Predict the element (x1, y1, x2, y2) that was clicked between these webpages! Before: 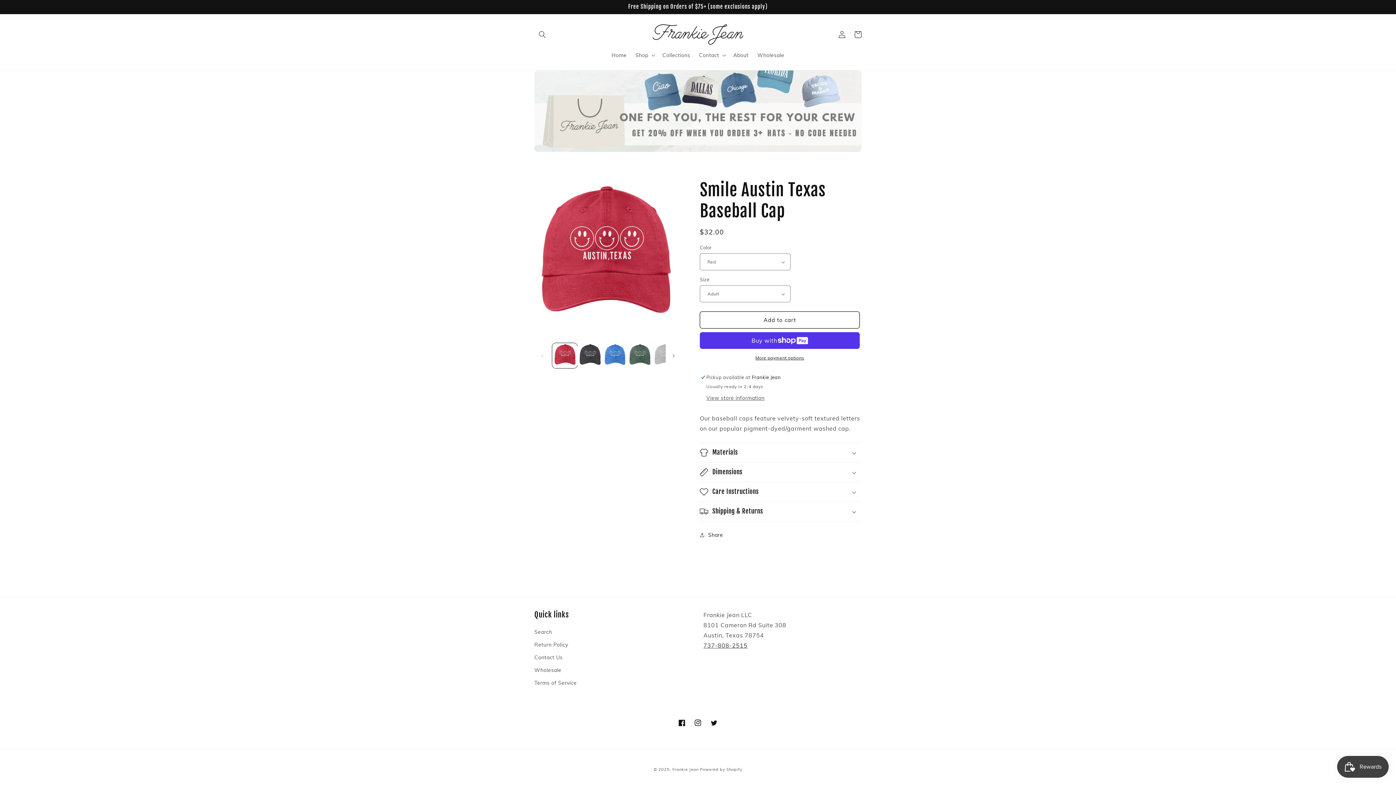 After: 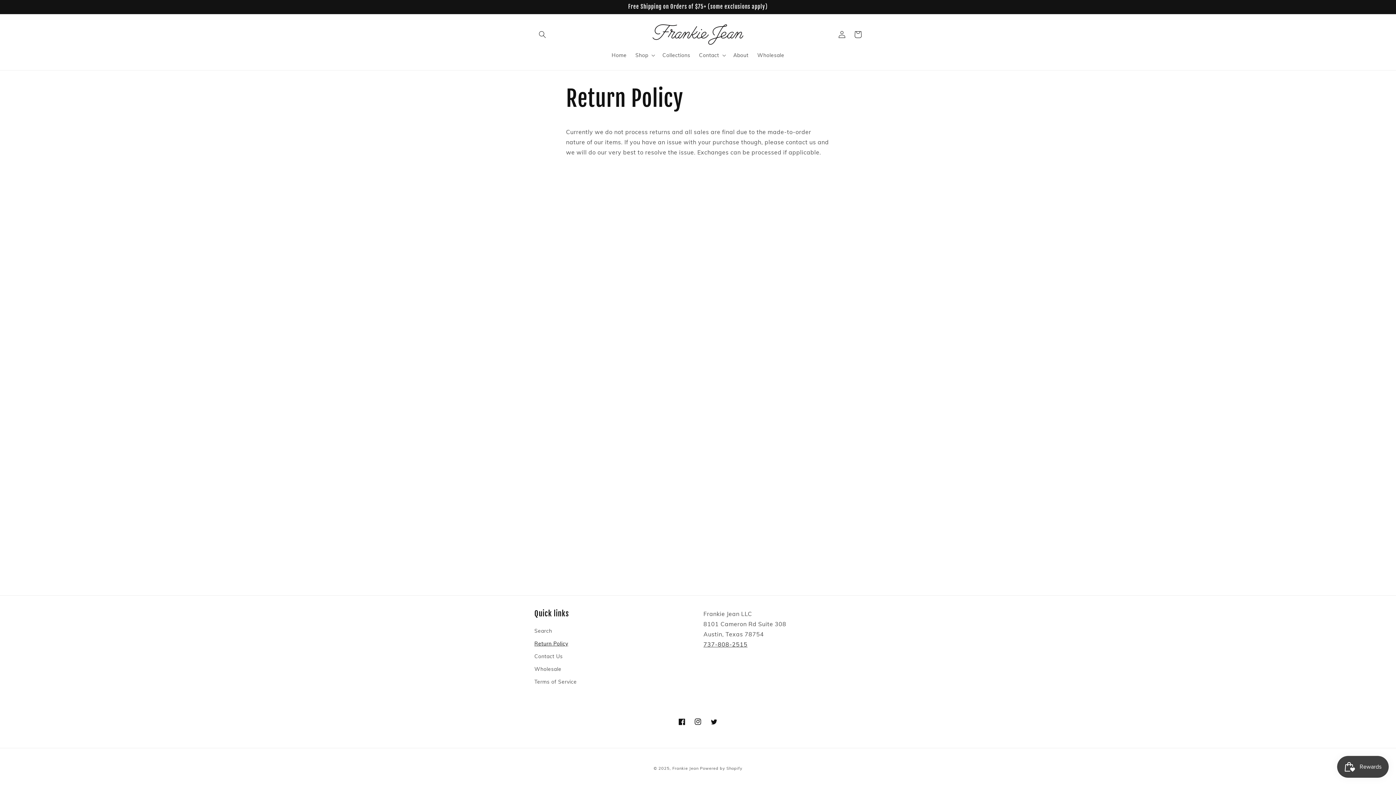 Action: bbox: (534, 639, 568, 651) label: Return Policy